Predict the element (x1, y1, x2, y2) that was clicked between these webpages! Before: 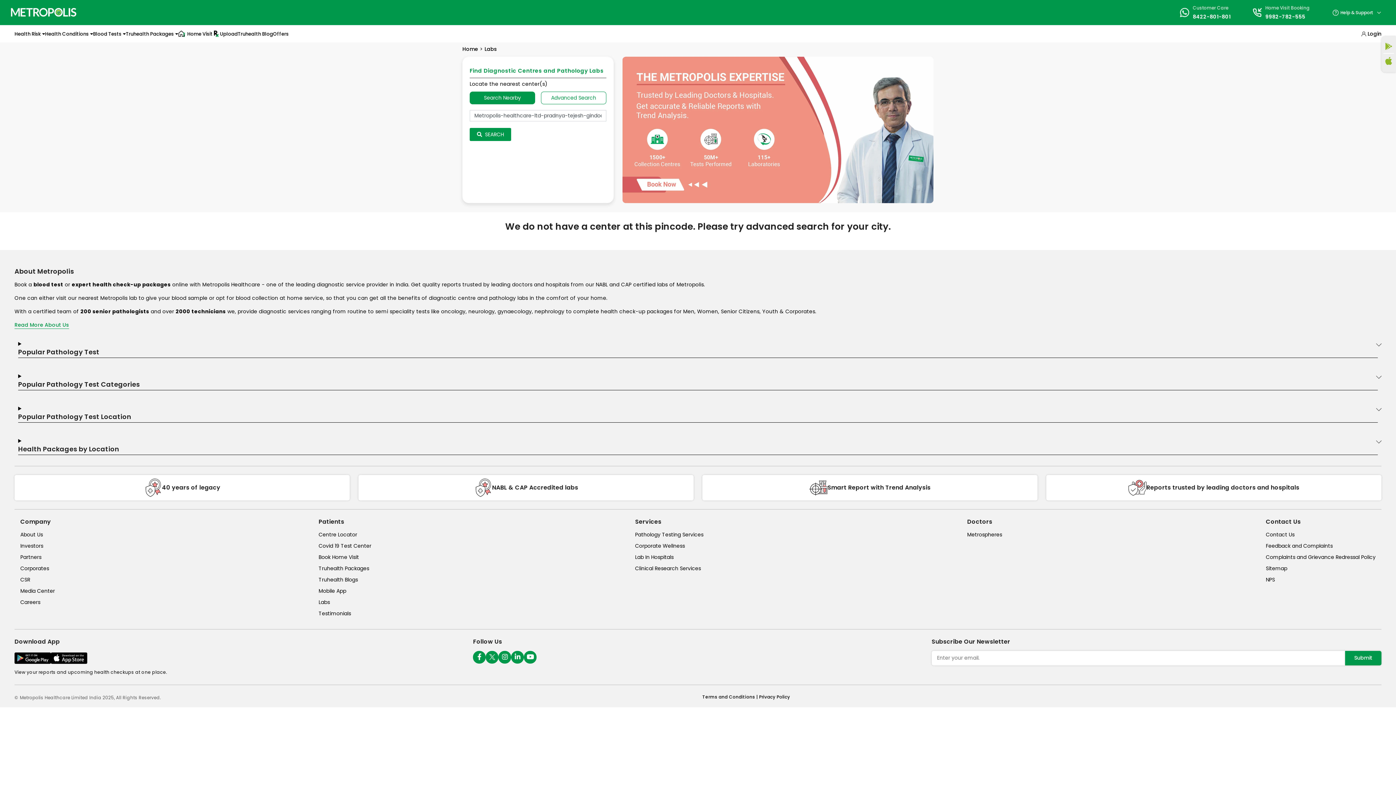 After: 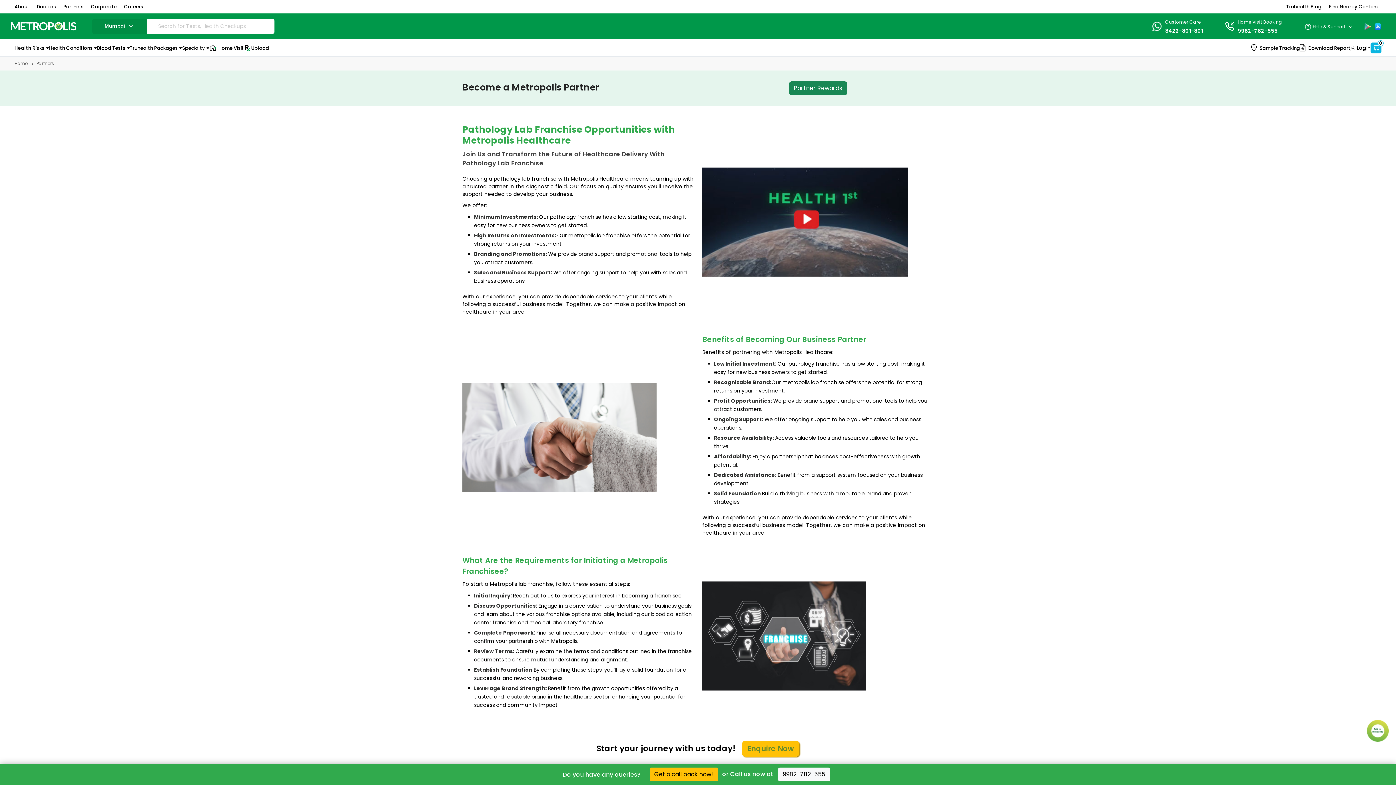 Action: label: partners bbox: (20, 553, 54, 561)